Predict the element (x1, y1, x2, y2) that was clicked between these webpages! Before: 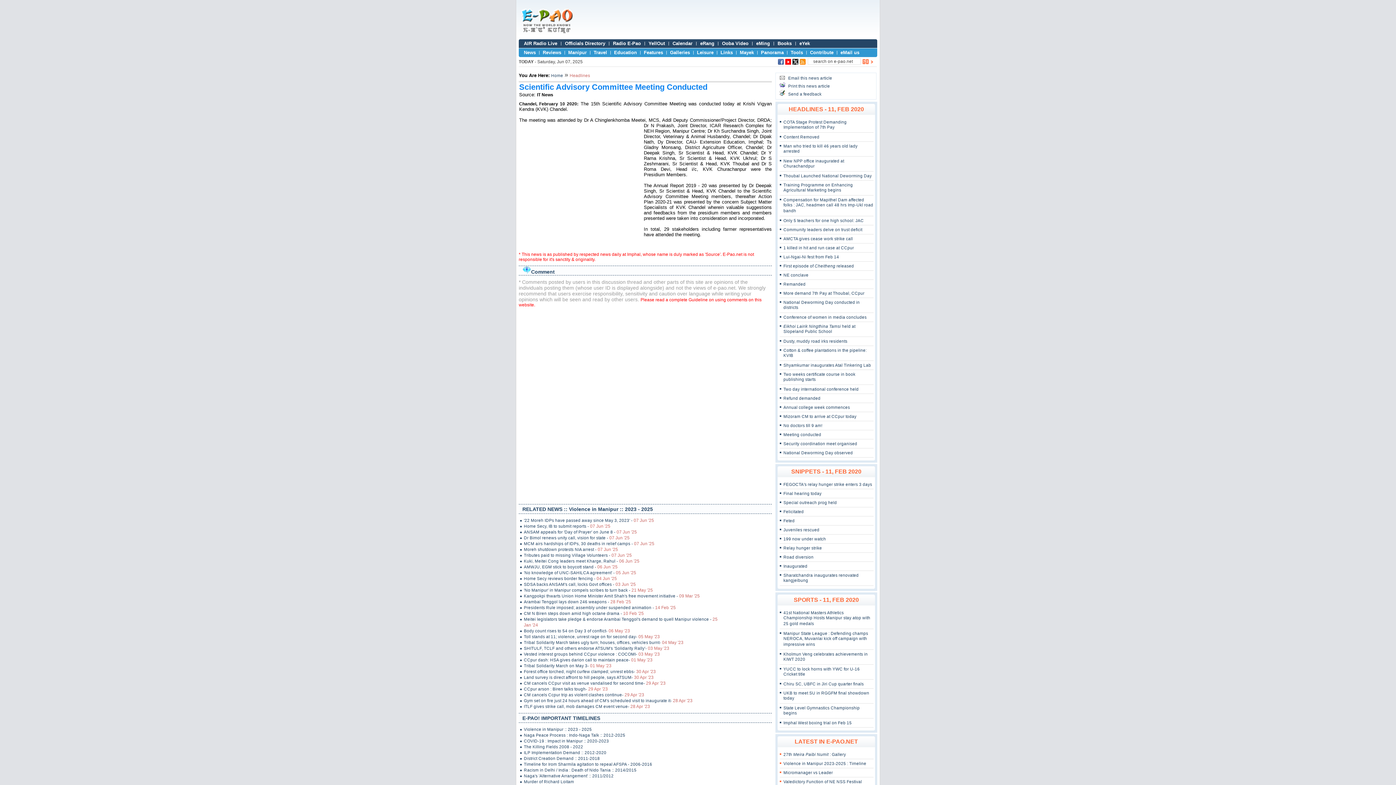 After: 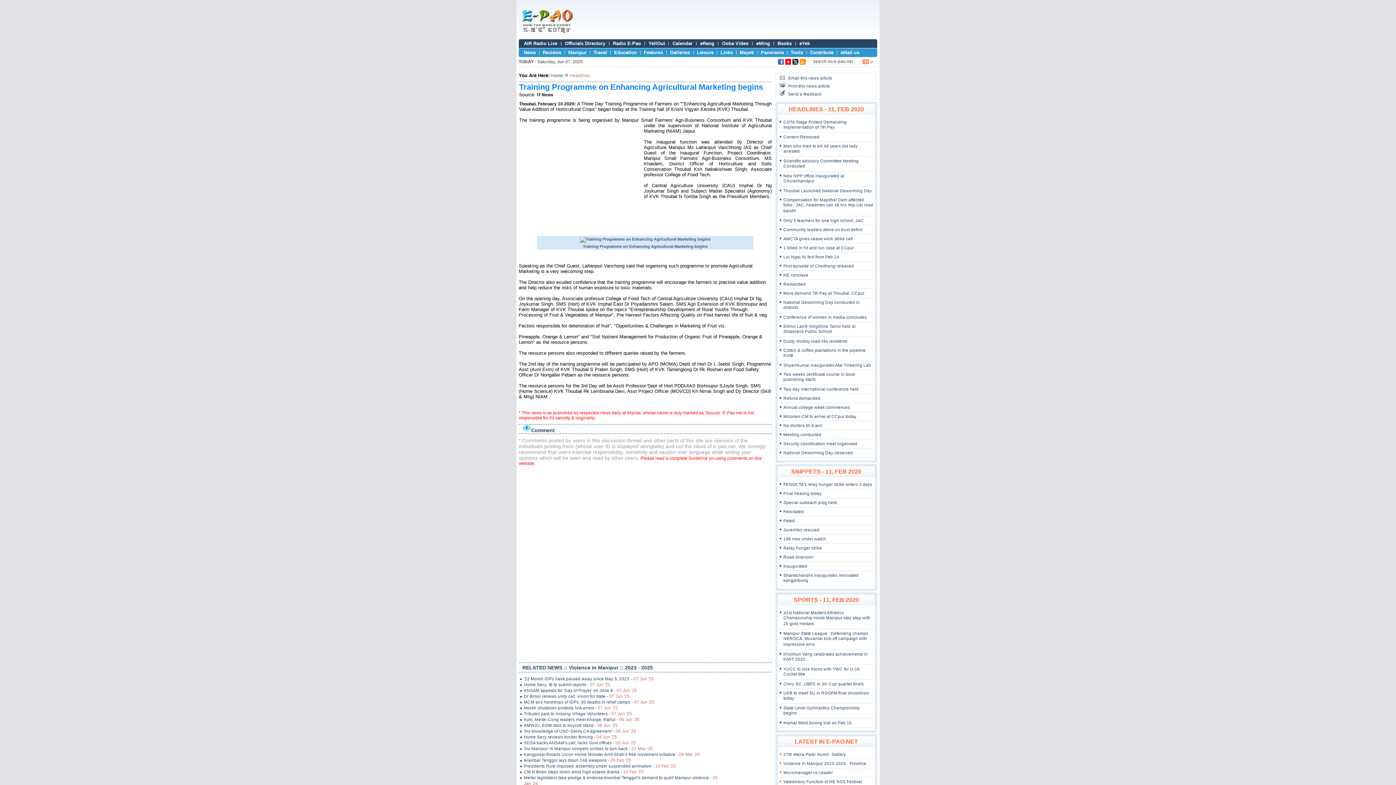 Action: bbox: (783, 182, 853, 193) label: Training Programme on Enhancing Agricultural Marketing begins